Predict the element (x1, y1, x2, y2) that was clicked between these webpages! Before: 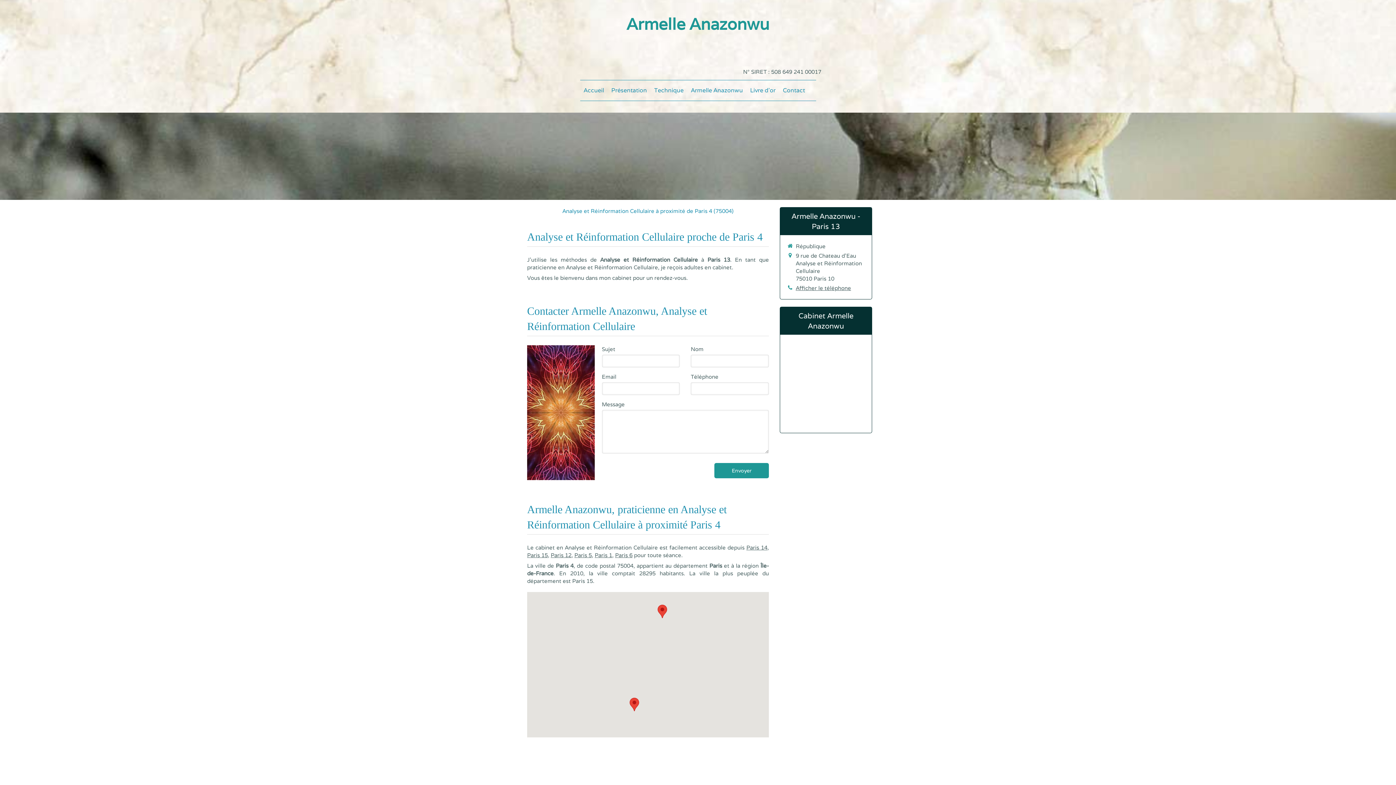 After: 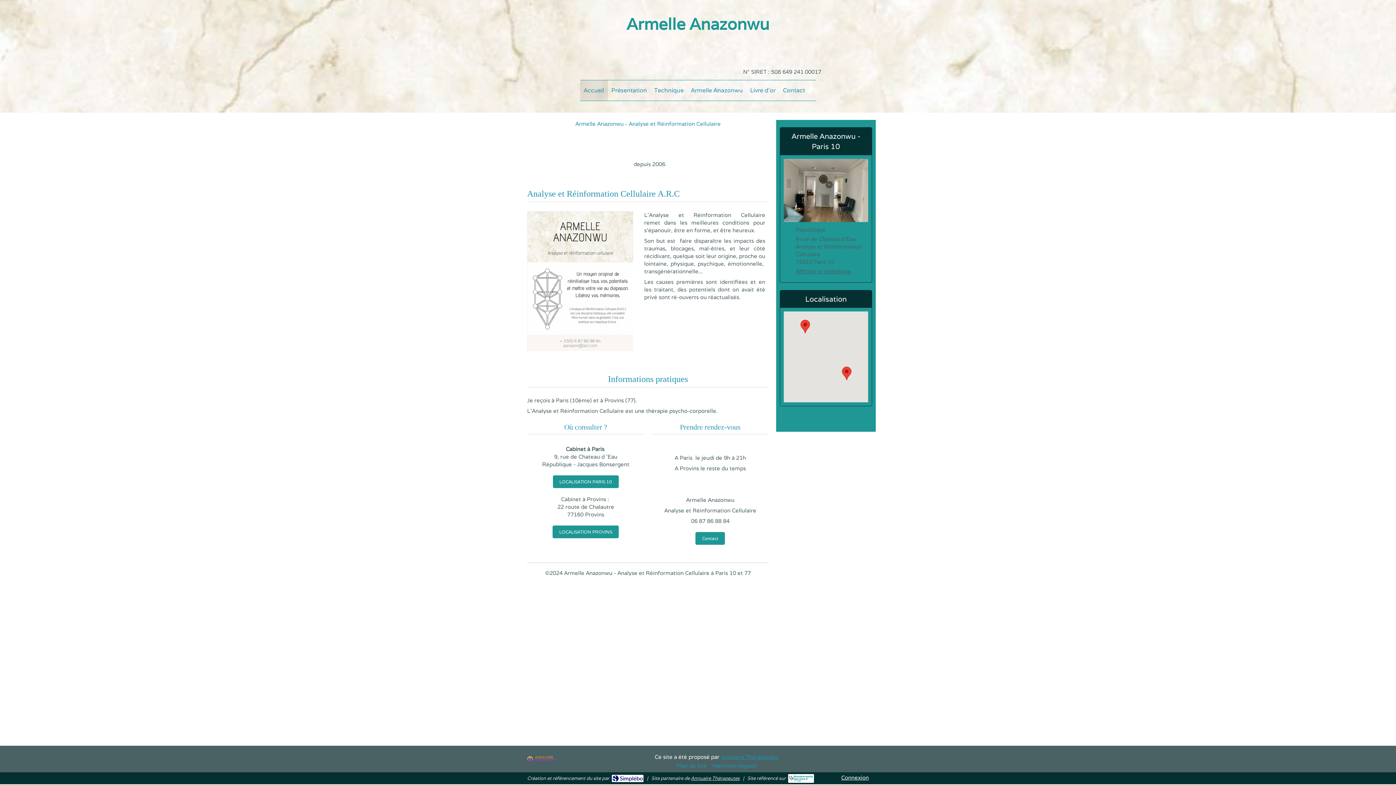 Action: bbox: (550, 552, 571, 558) label: Paris 12